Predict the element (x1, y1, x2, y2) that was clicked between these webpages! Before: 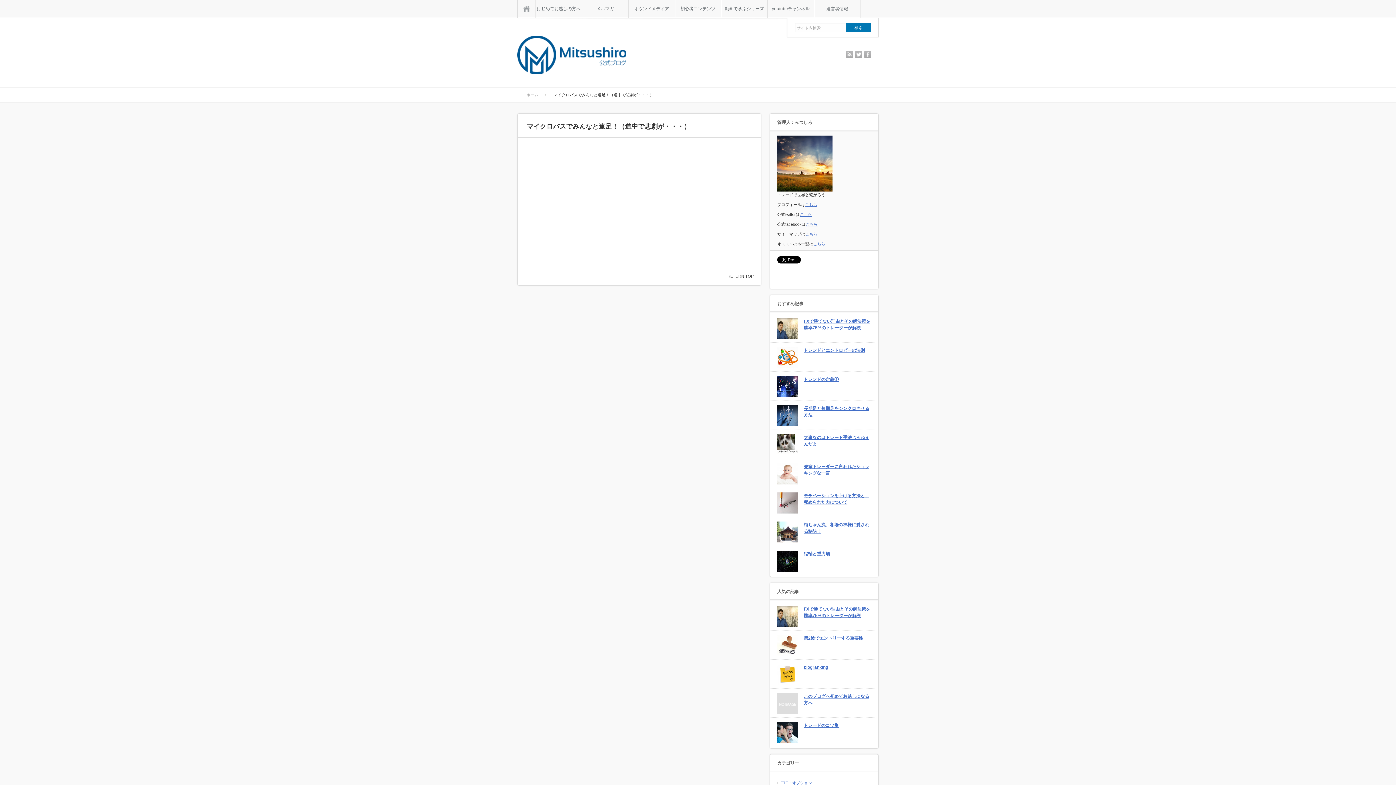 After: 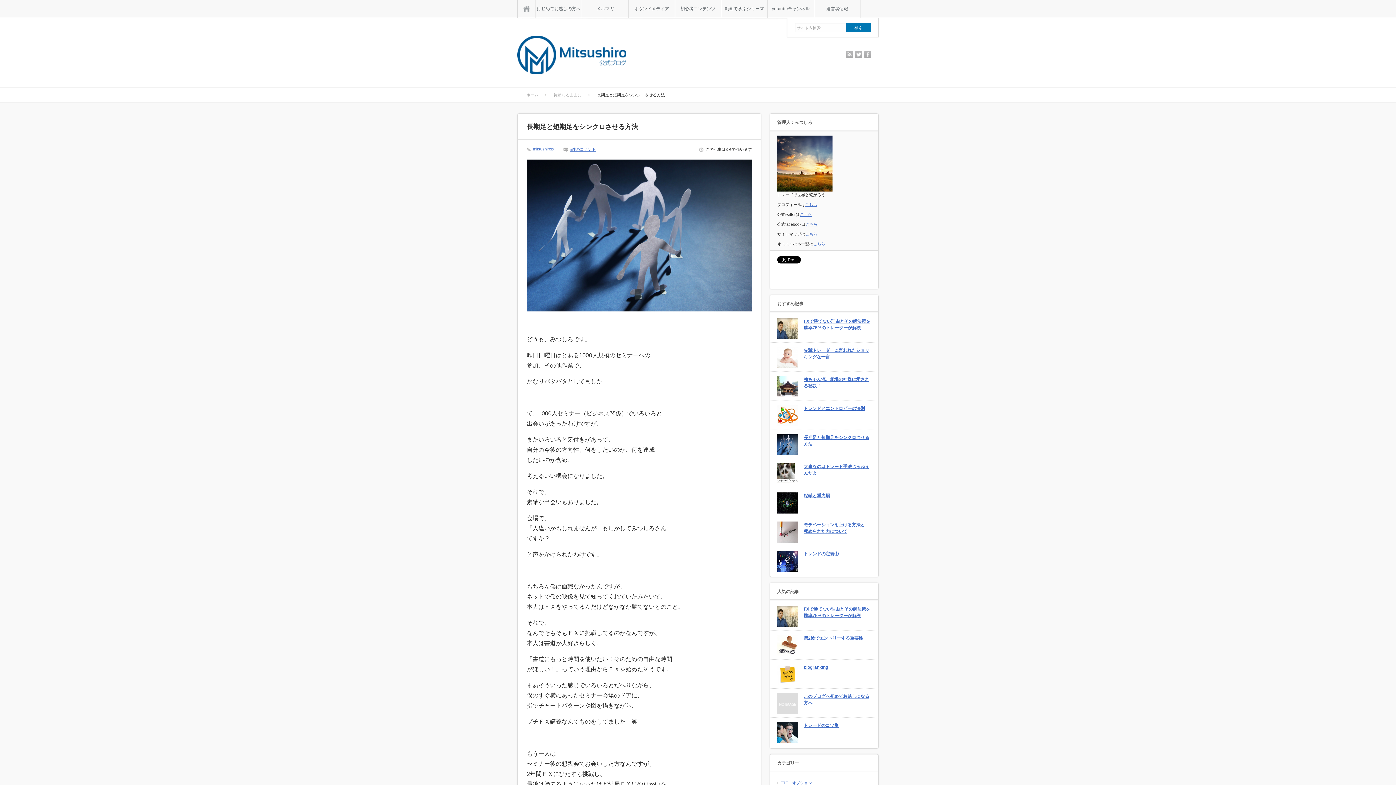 Action: label: 長期足と短期足をシンクロさせる方法 bbox: (777, 405, 871, 420)